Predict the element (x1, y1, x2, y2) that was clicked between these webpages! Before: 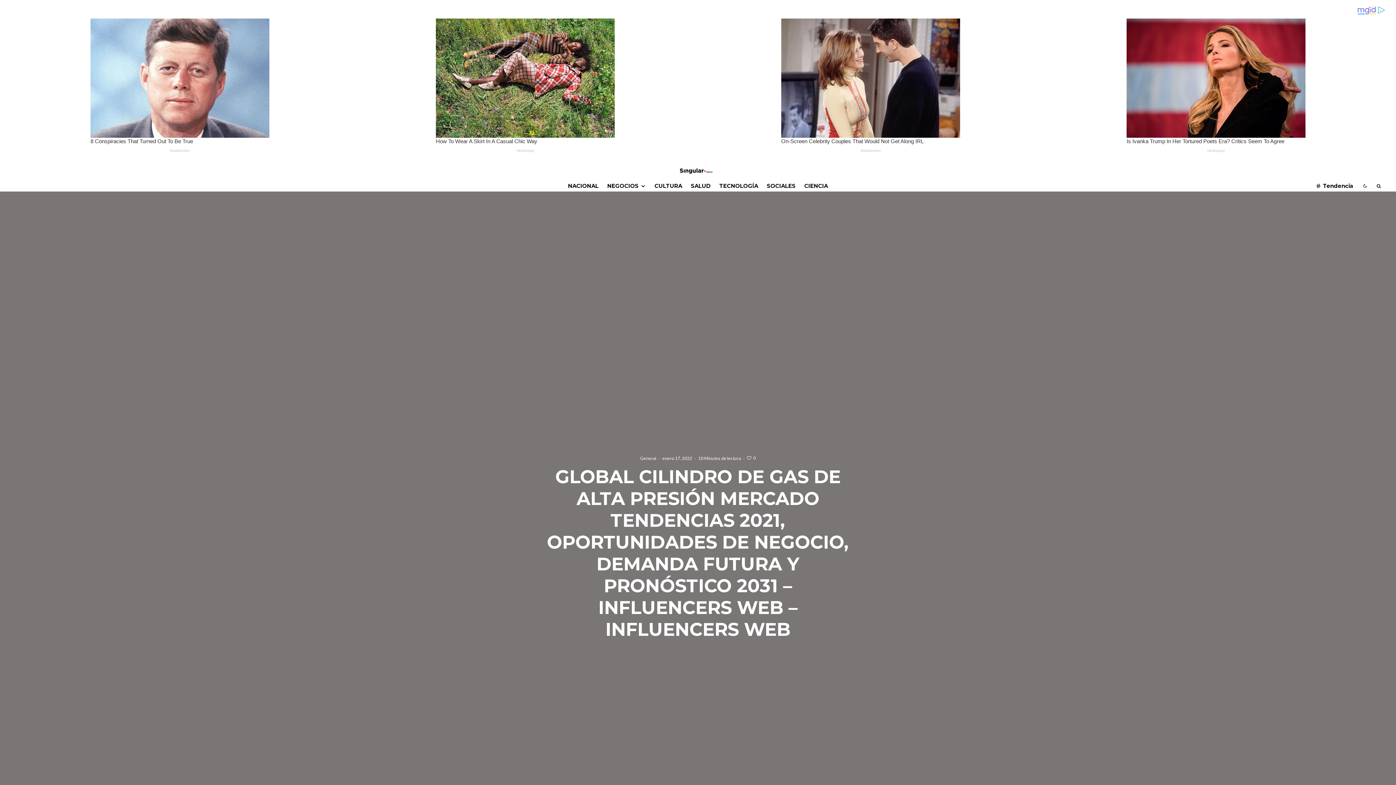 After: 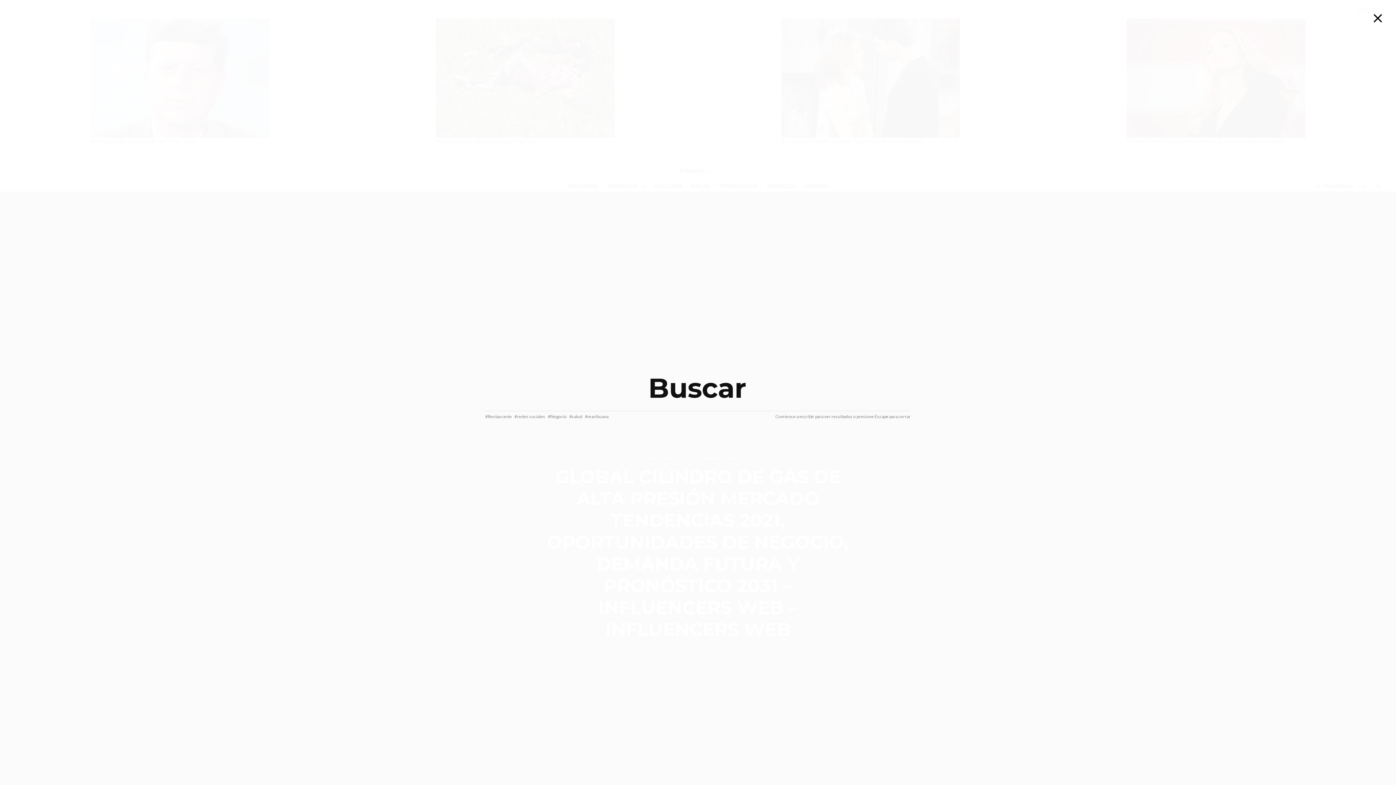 Action: bbox: (1372, 192, 1385, 203)